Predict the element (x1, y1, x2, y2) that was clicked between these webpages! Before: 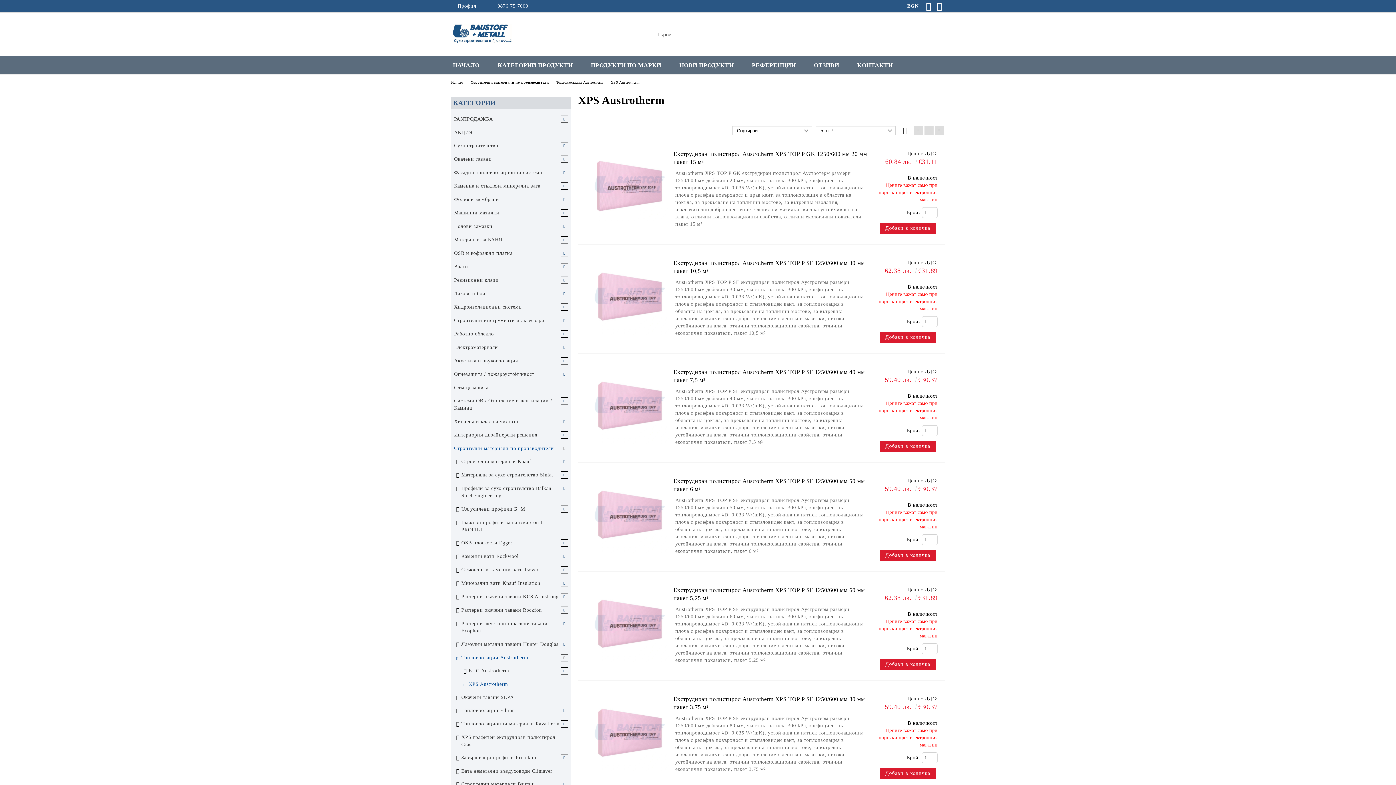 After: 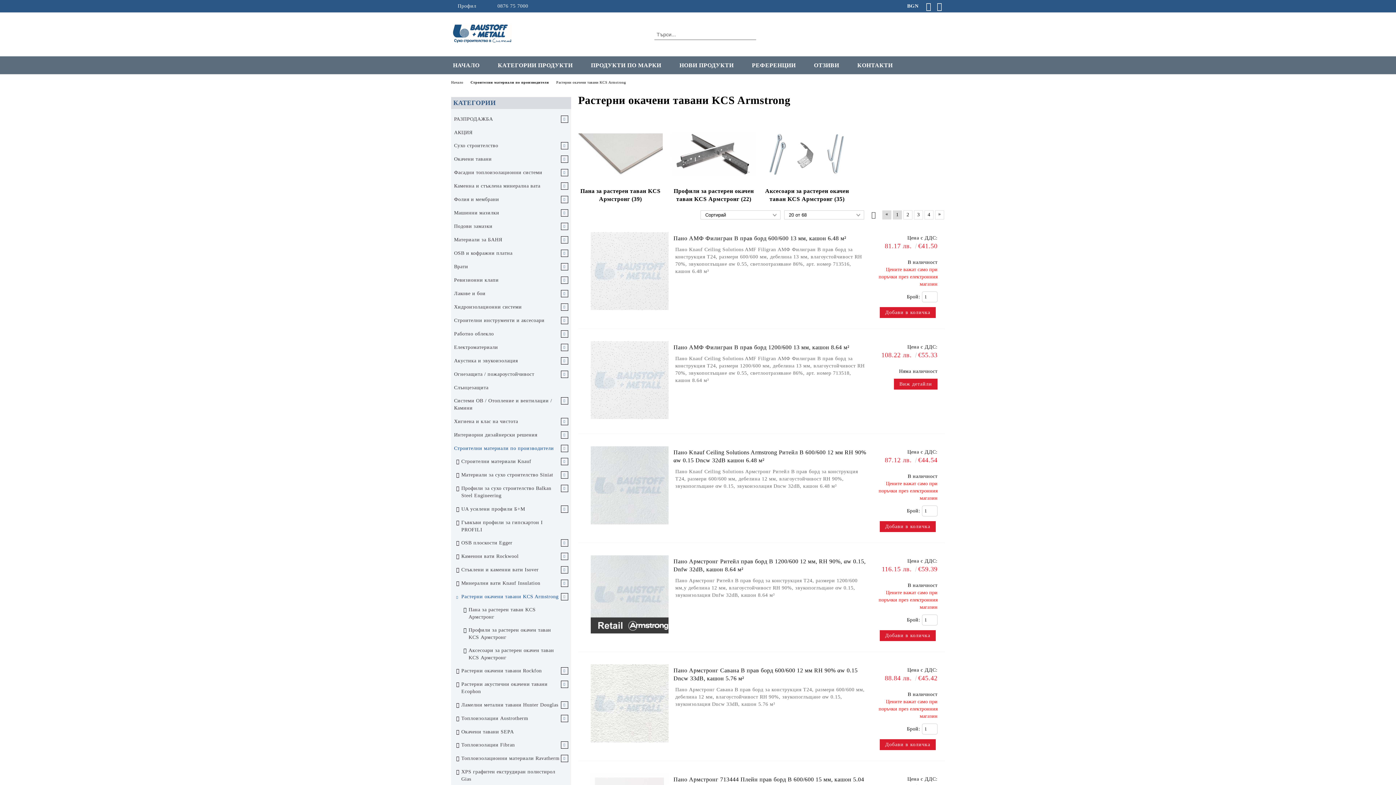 Action: bbox: (458, 590, 571, 603) label: Растерни окачени тавани KCS Armstrong